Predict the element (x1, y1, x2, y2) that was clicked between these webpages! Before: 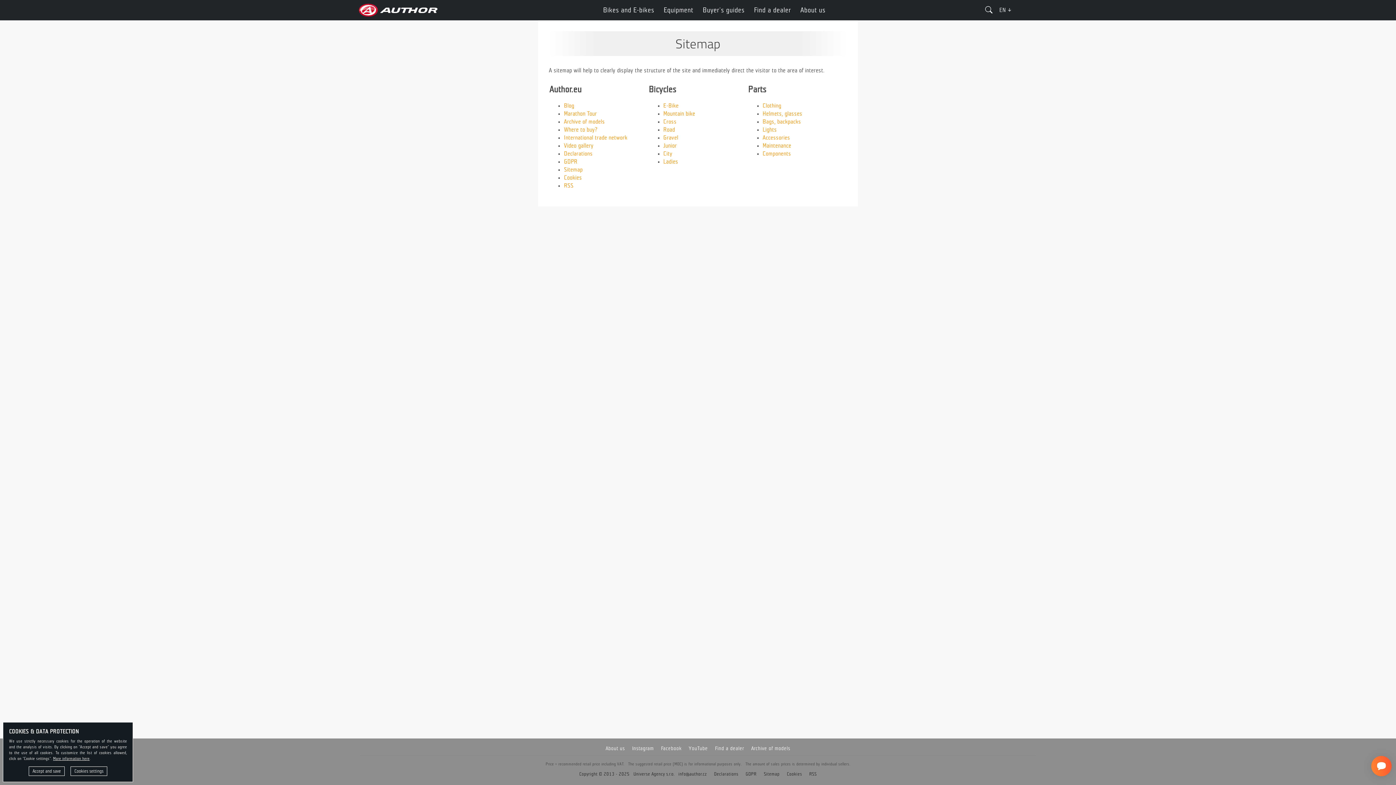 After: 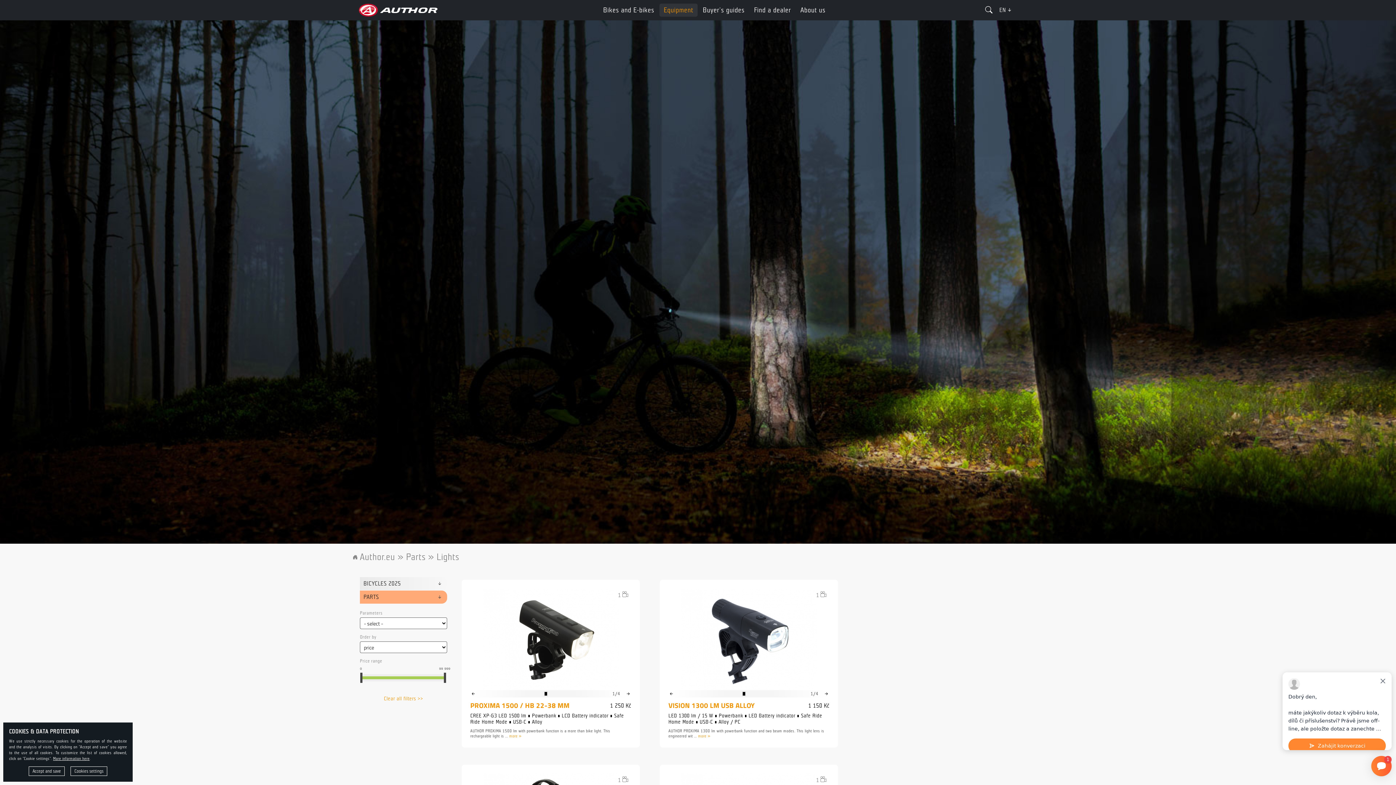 Action: bbox: (762, 126, 777, 132) label: Lights